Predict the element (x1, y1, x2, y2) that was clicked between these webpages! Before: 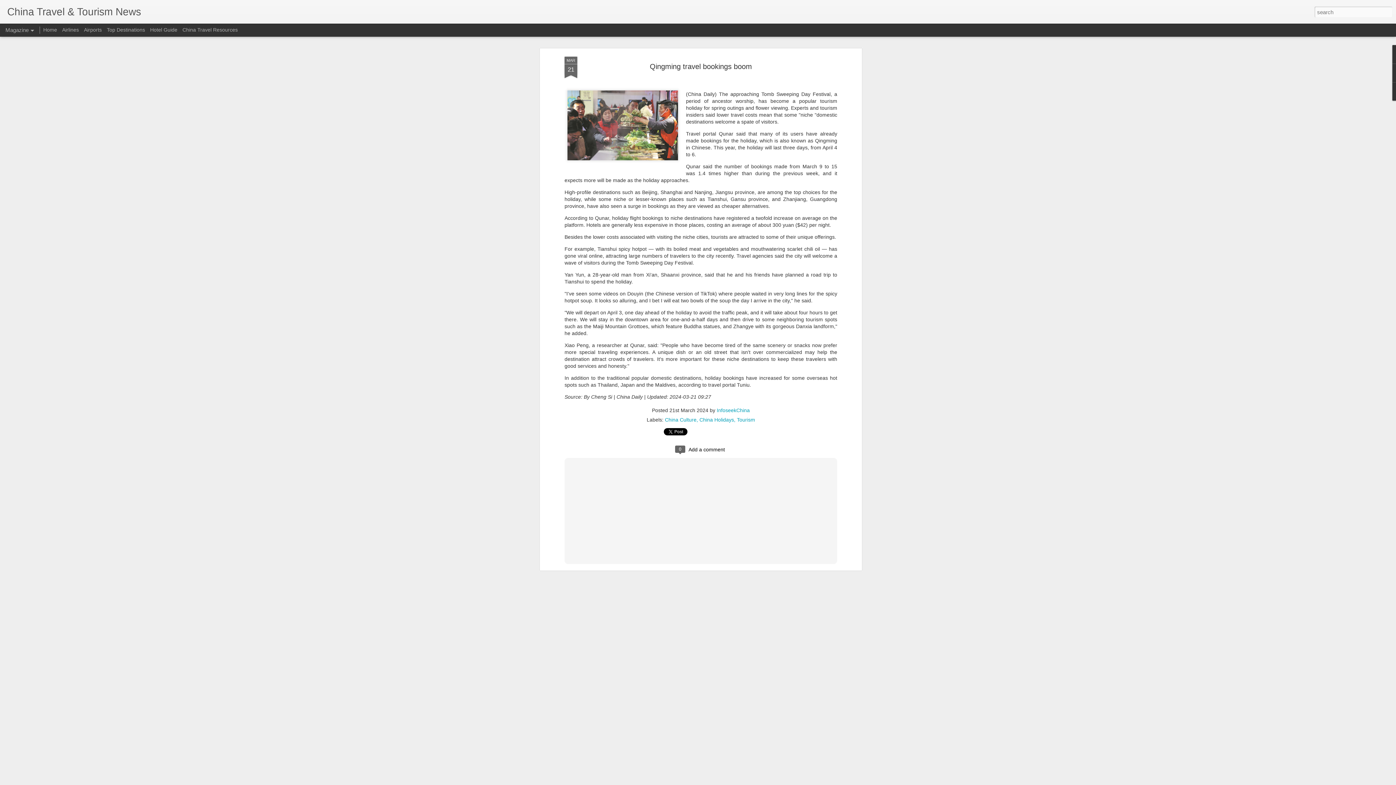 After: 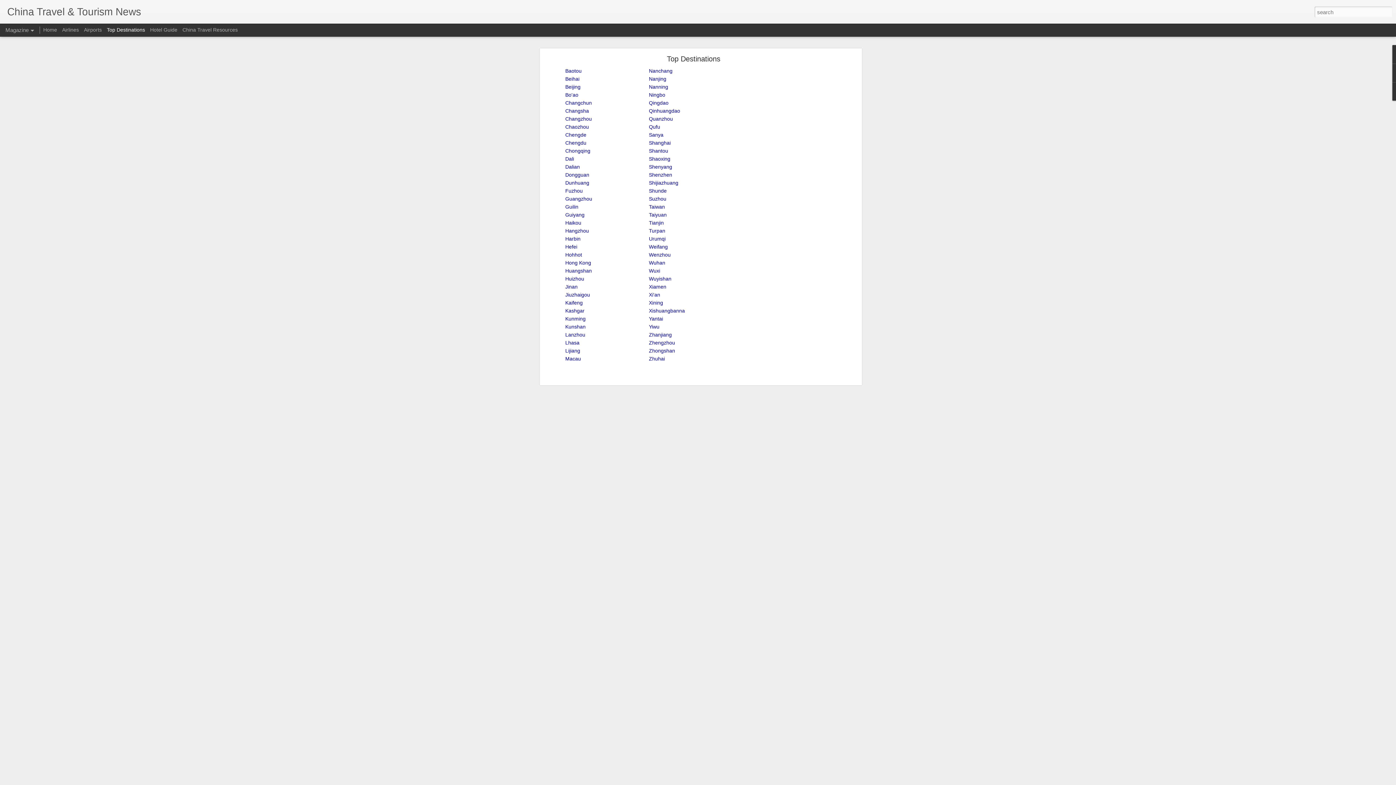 Action: label: Top Destinations bbox: (106, 26, 145, 32)